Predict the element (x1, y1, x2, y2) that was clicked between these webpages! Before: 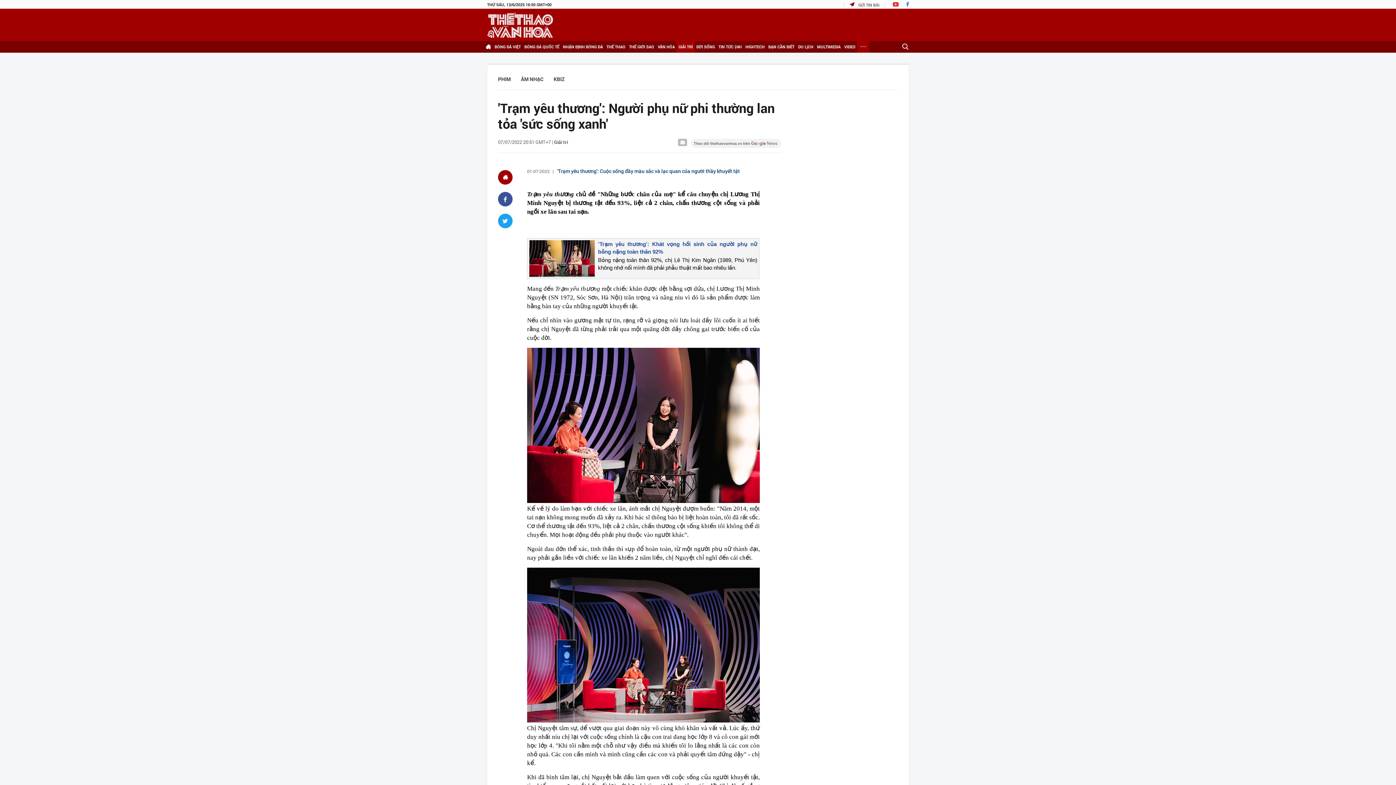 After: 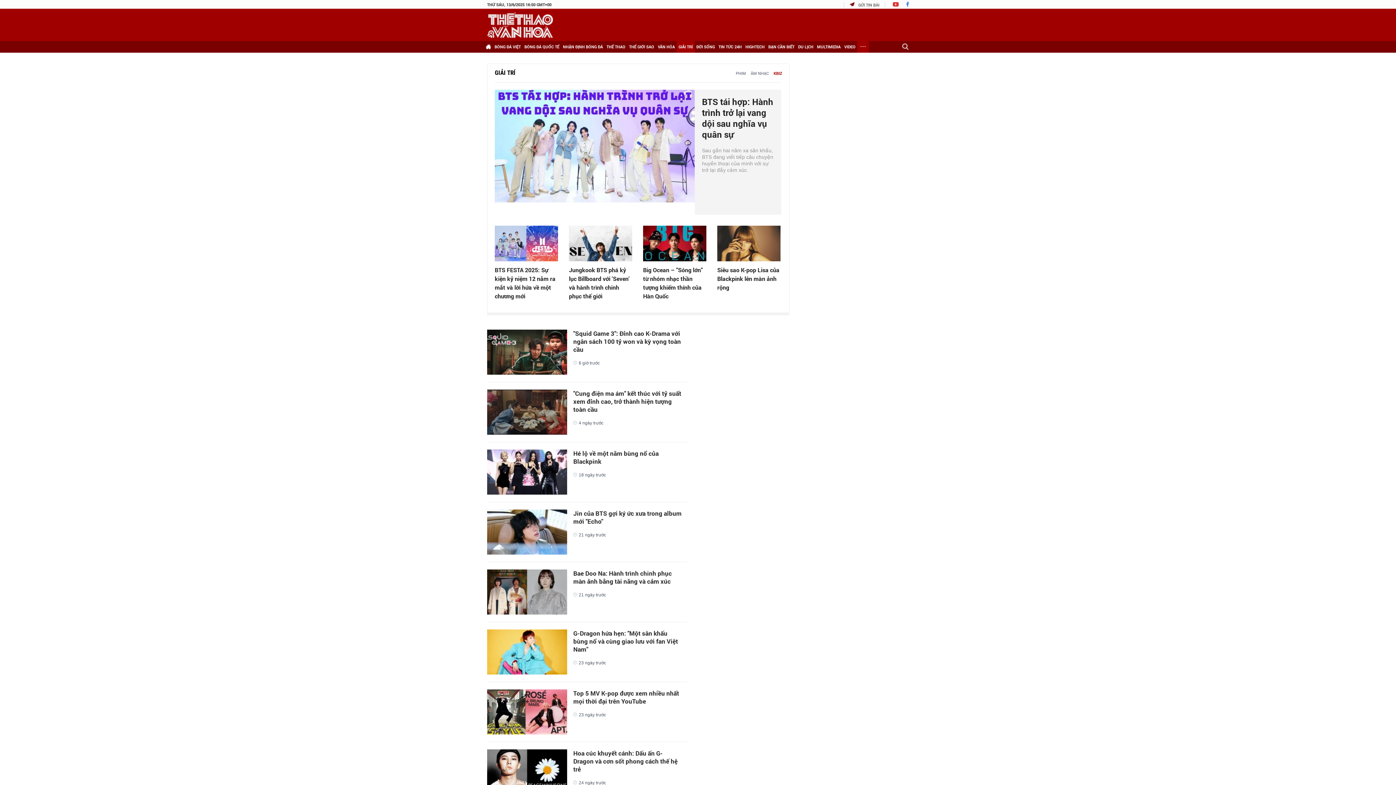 Action: label: KBIZ bbox: (553, 75, 564, 82)